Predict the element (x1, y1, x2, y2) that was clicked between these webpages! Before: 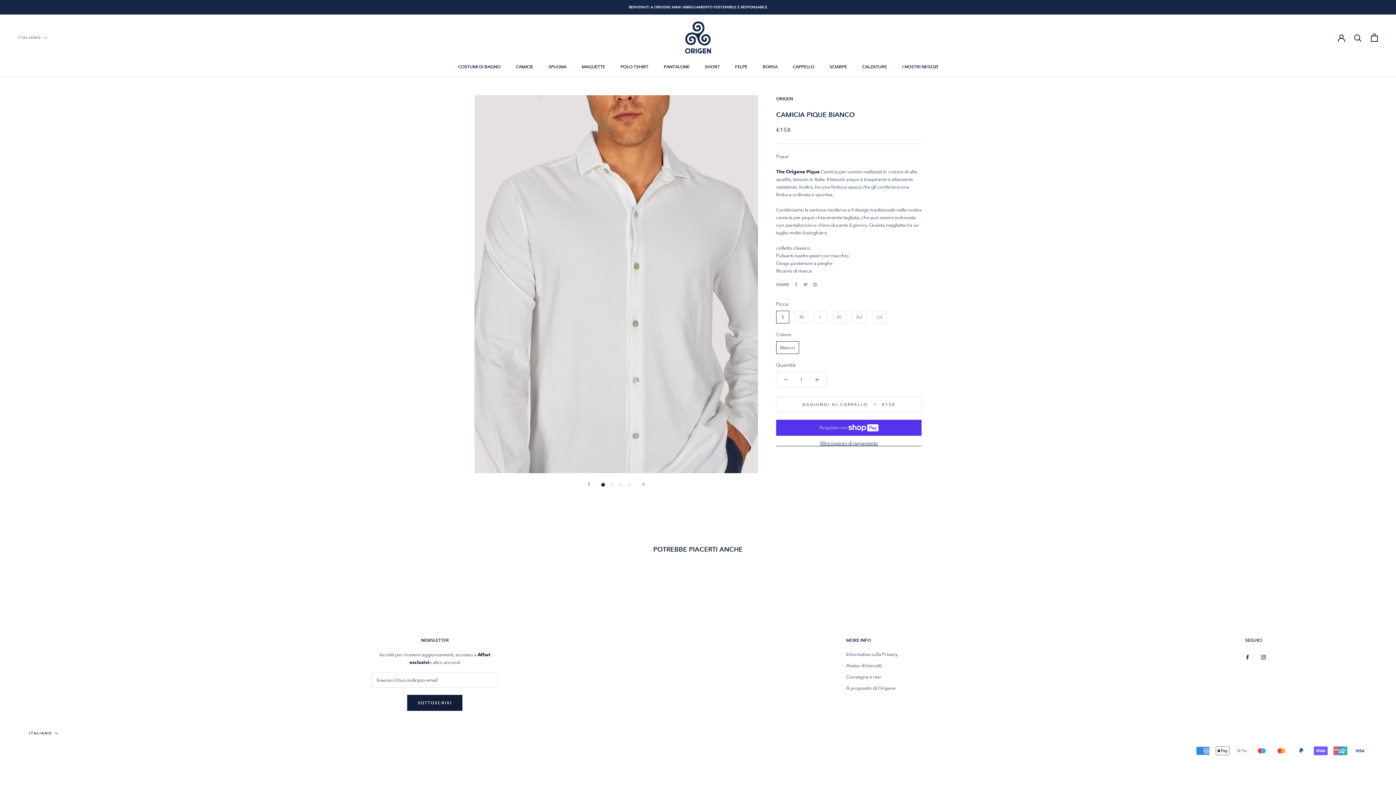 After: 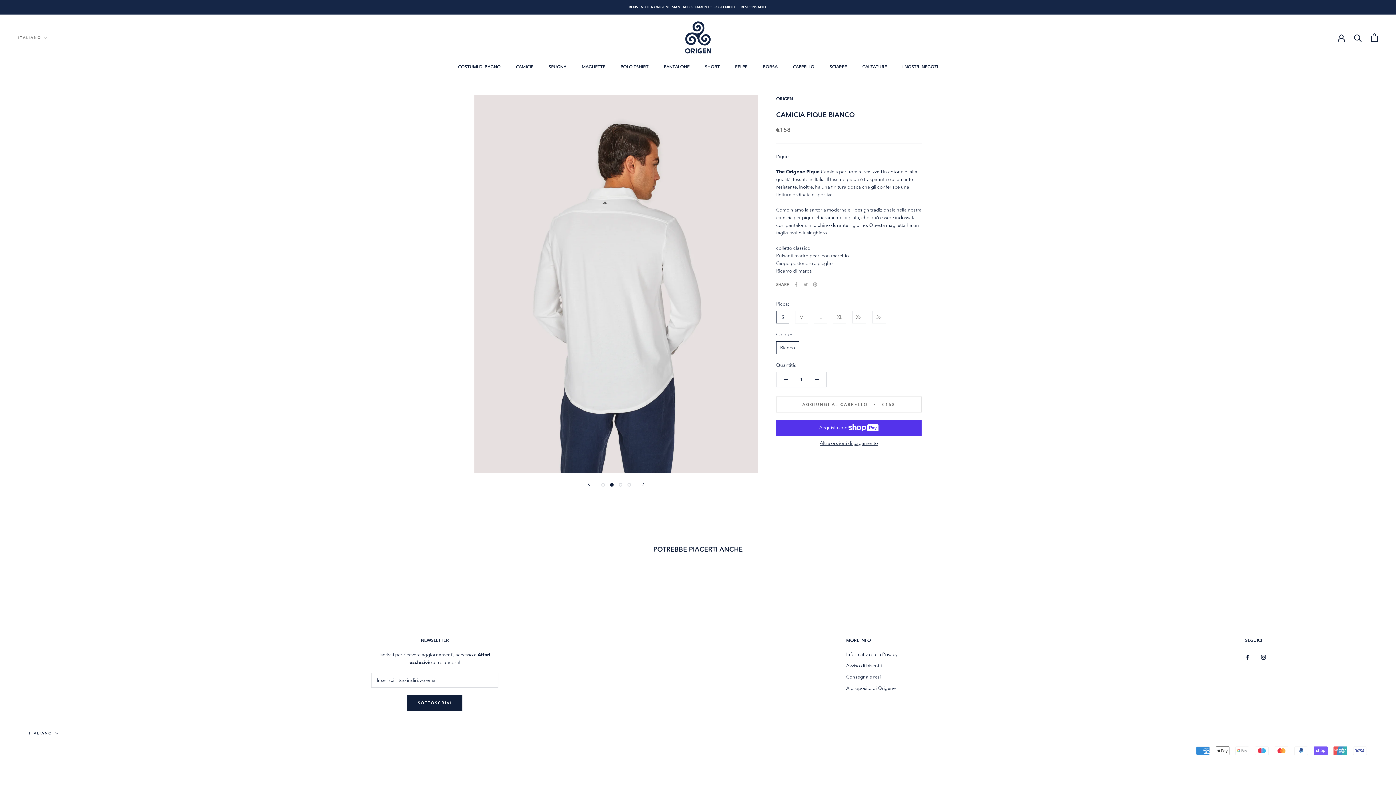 Action: bbox: (642, 482, 644, 486) label: Prossimo